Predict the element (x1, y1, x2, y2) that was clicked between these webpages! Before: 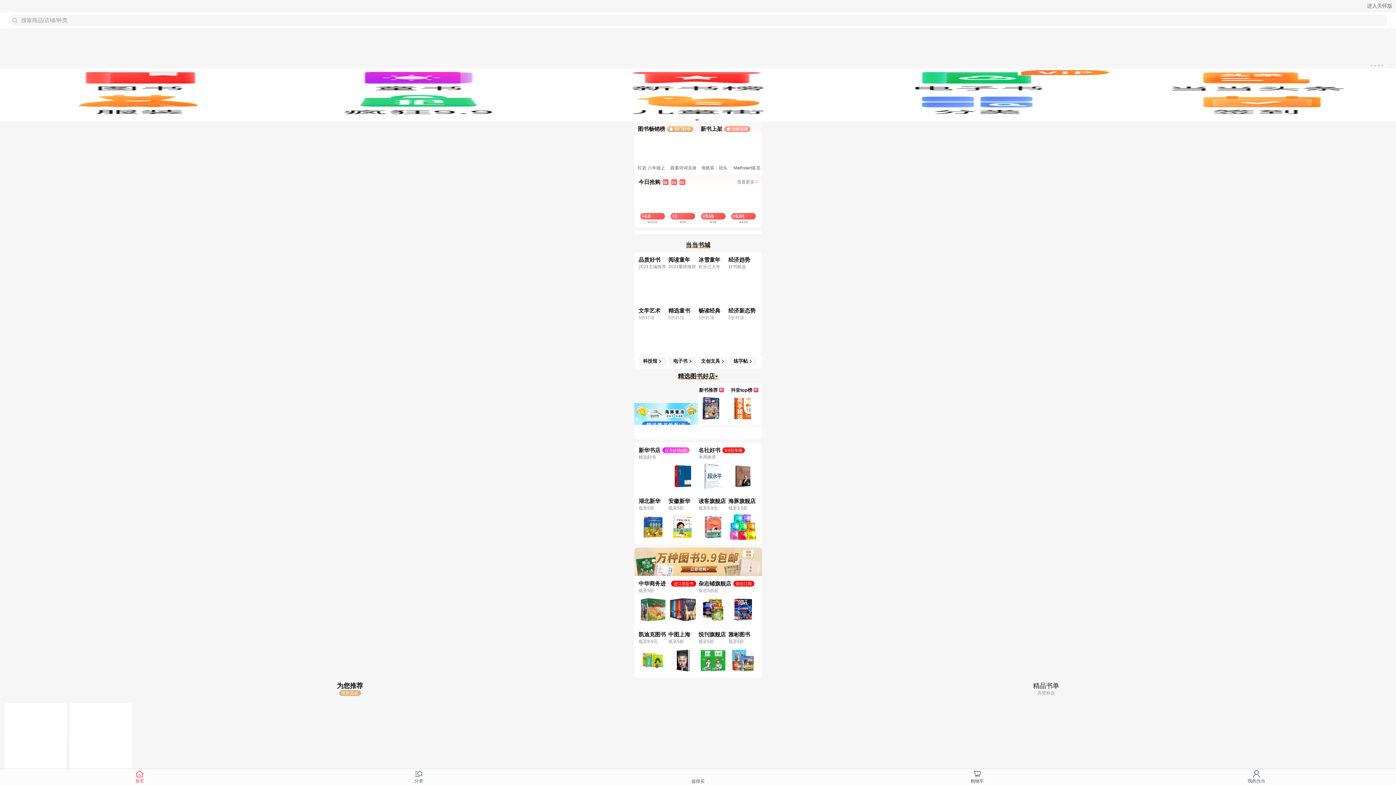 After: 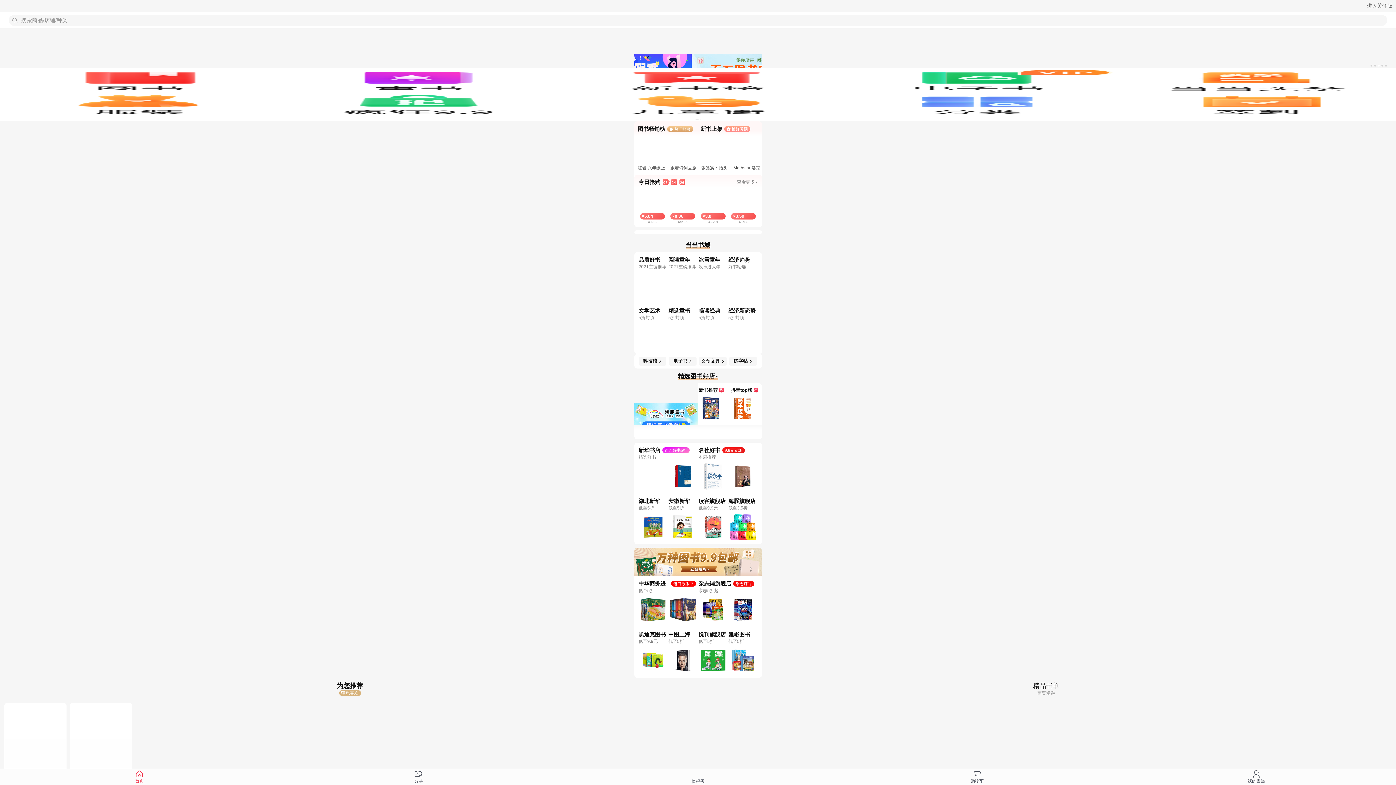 Action: bbox: (0, -14, 8, 55)